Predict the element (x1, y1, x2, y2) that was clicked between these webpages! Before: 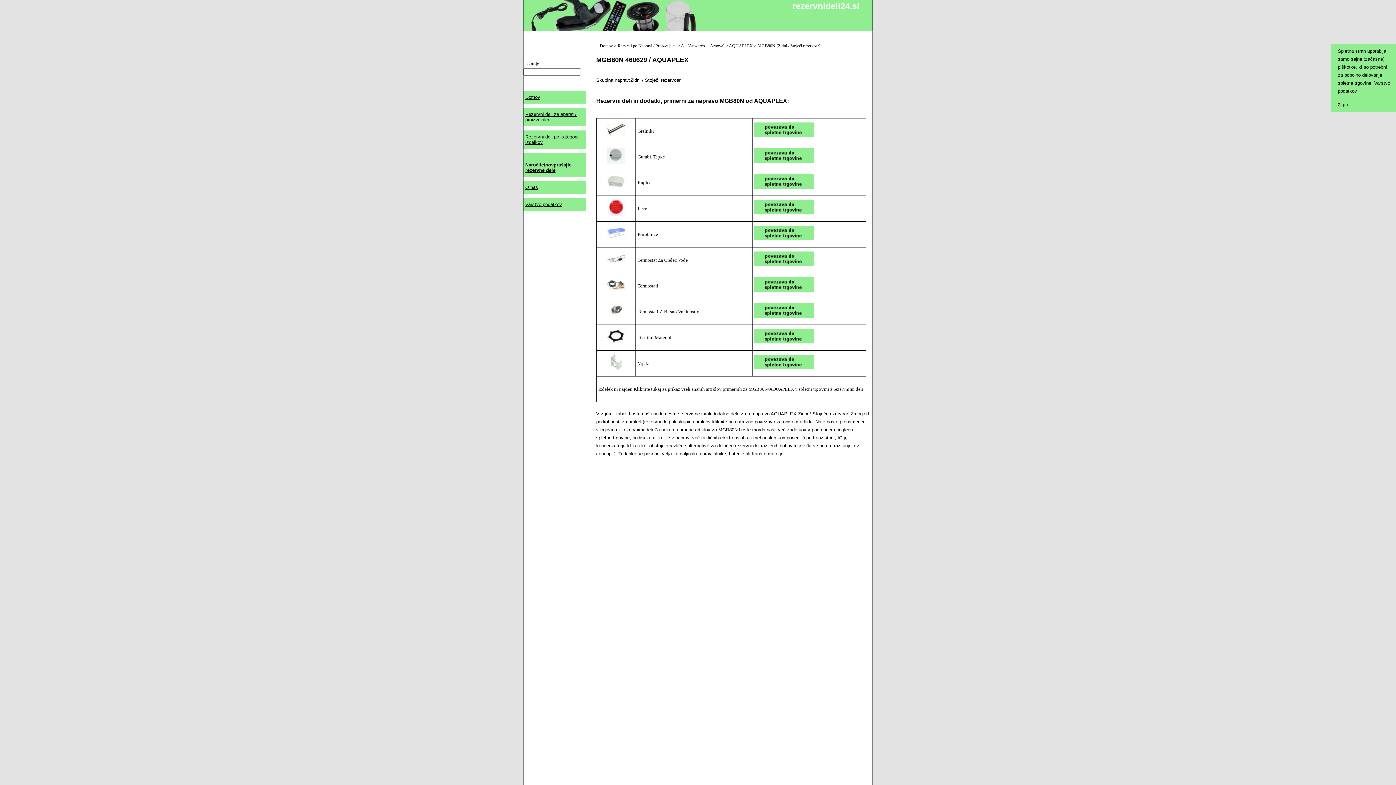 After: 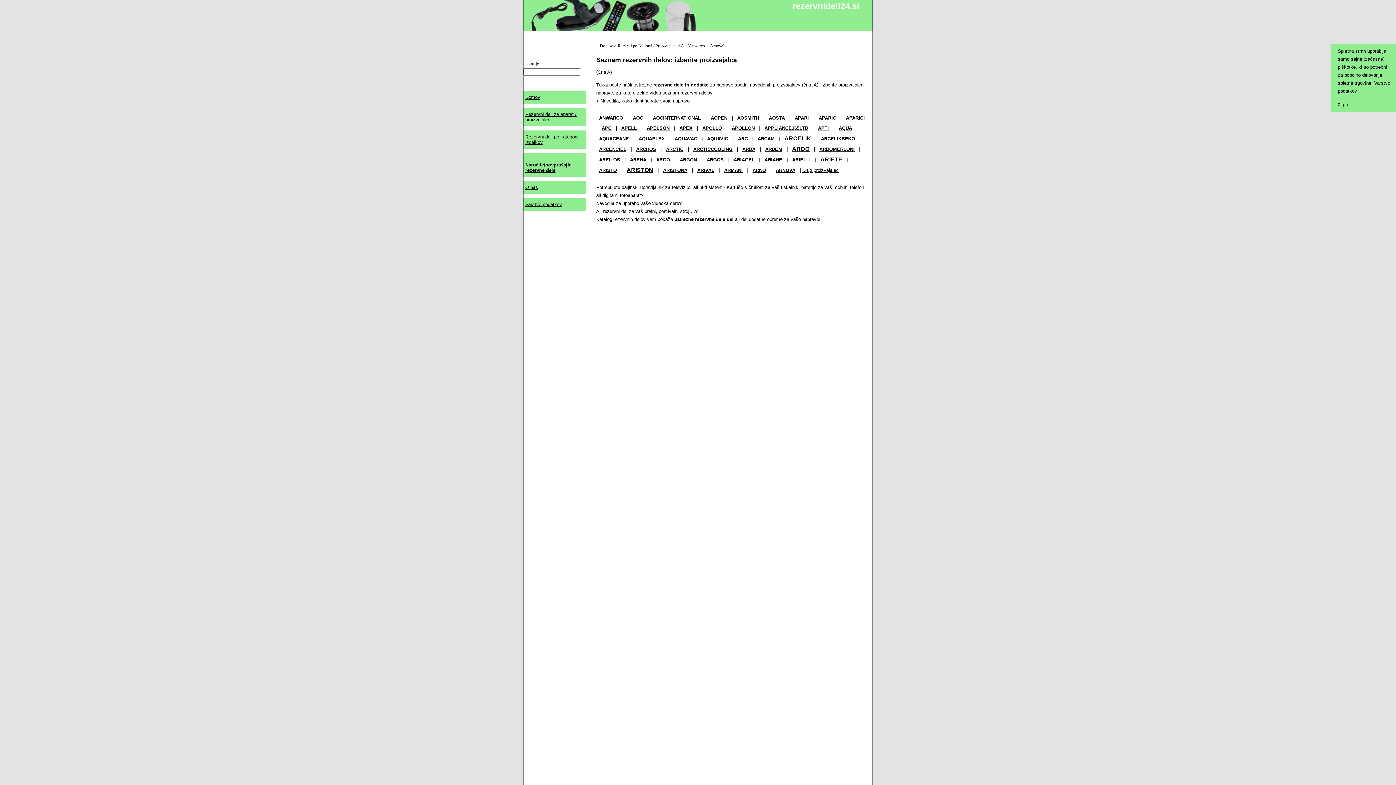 Action: label: A - (Anwarco ... Arnova) bbox: (681, 43, 724, 48)